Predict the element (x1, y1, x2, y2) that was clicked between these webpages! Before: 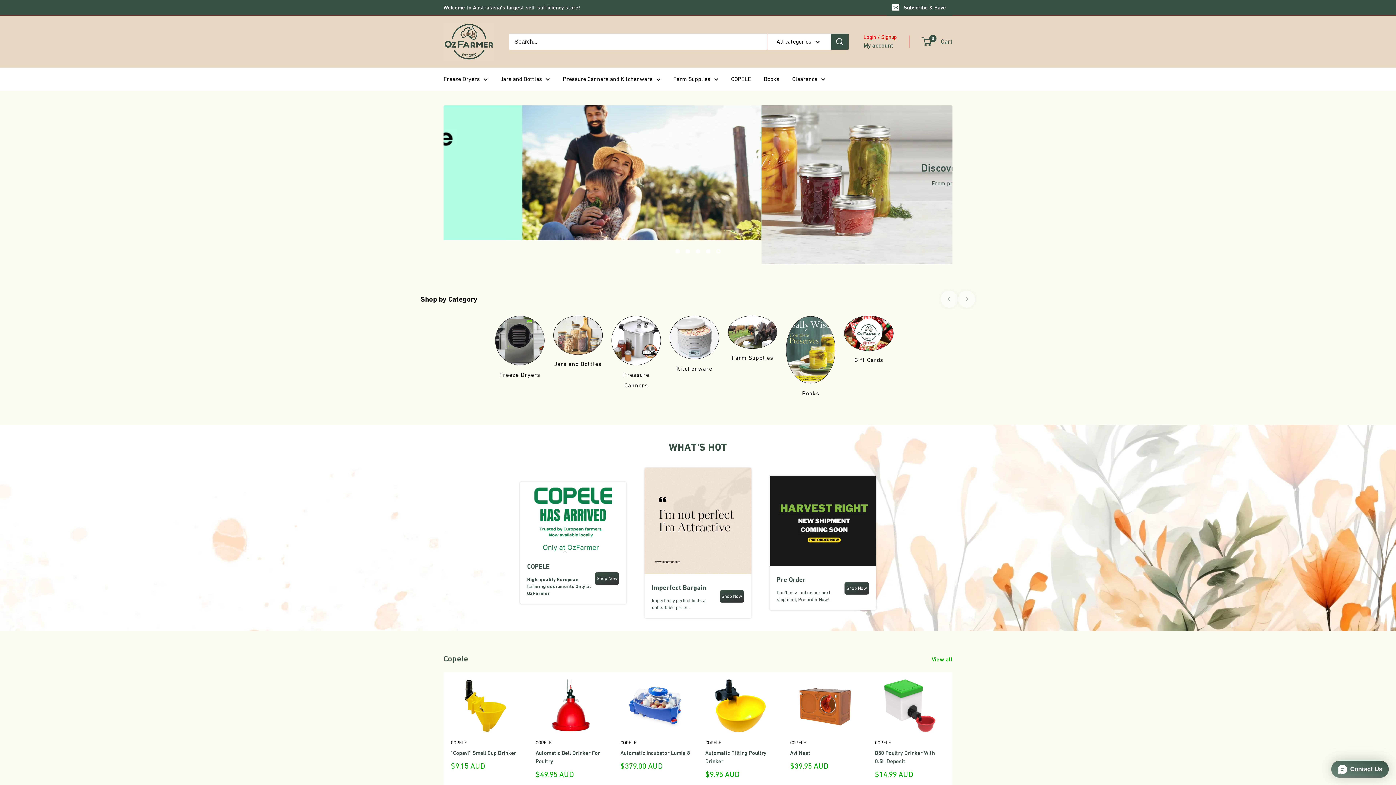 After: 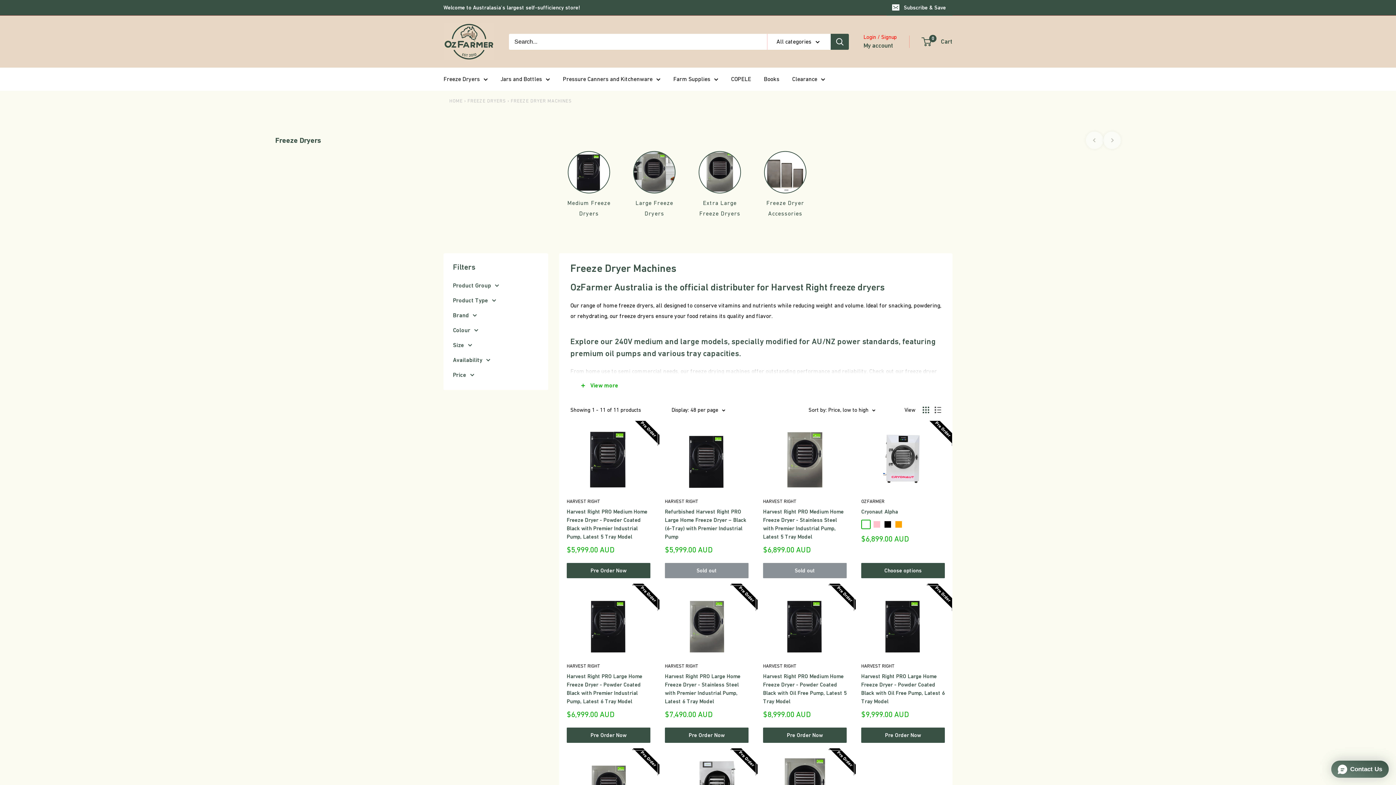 Action: label: Shop Now bbox: (844, 558, 869, 570)